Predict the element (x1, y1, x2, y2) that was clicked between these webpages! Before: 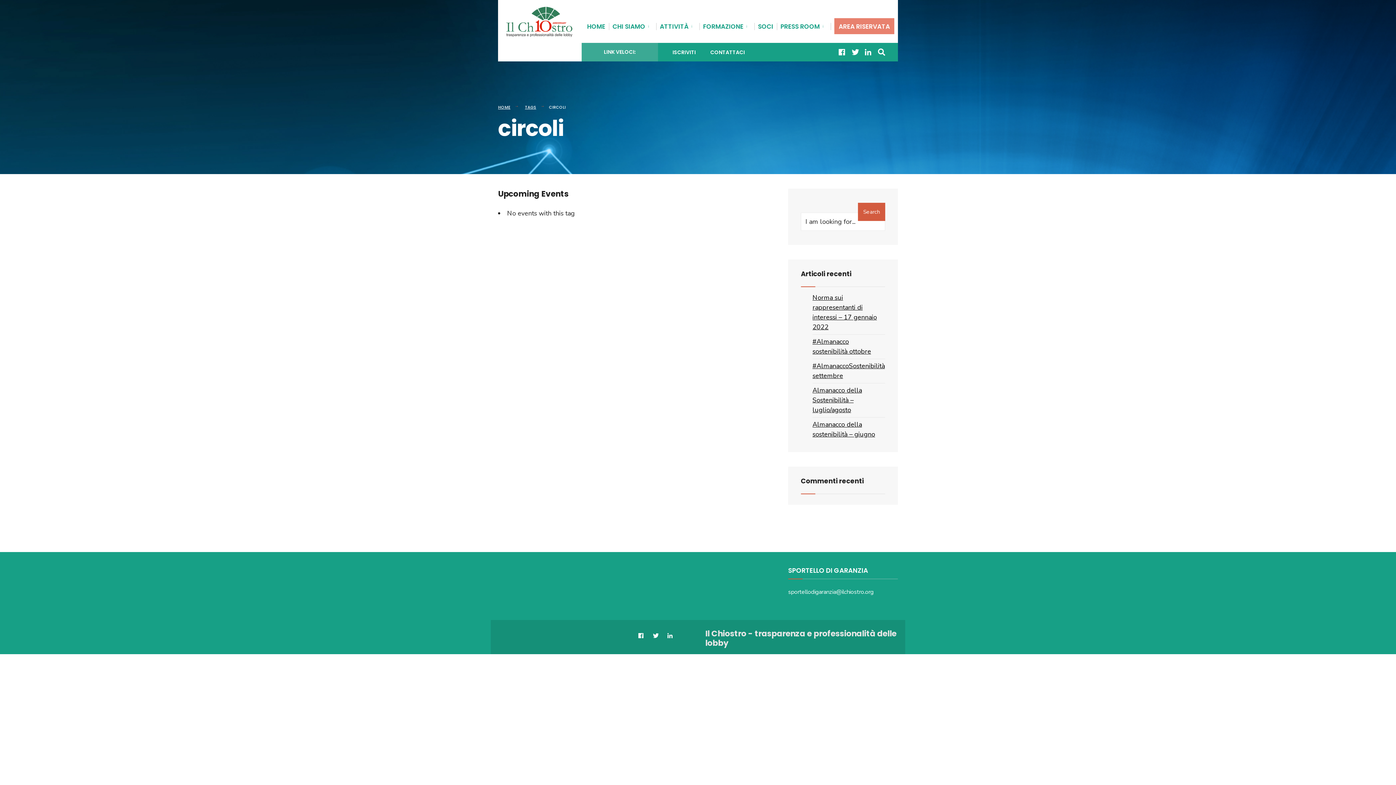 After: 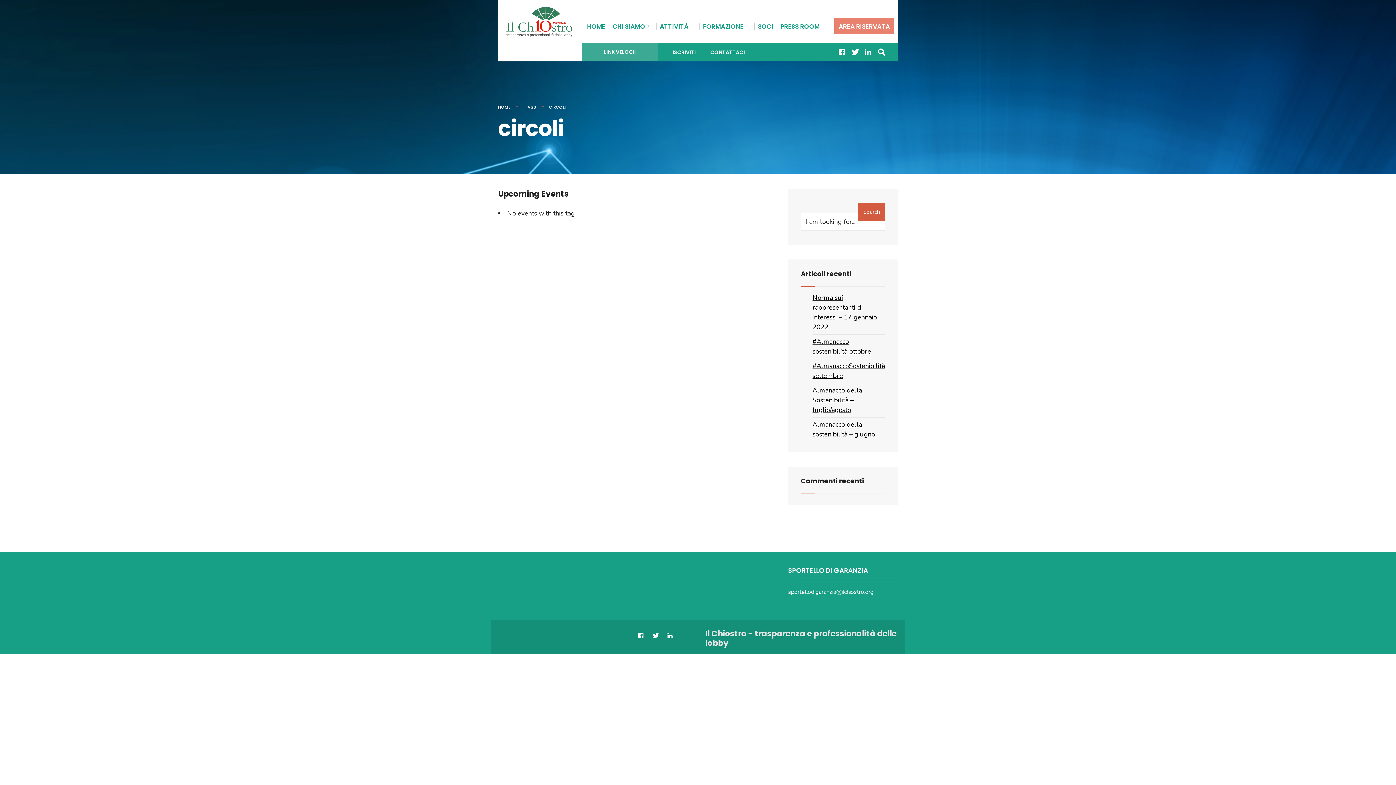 Action: bbox: (861, 45, 874, 58)